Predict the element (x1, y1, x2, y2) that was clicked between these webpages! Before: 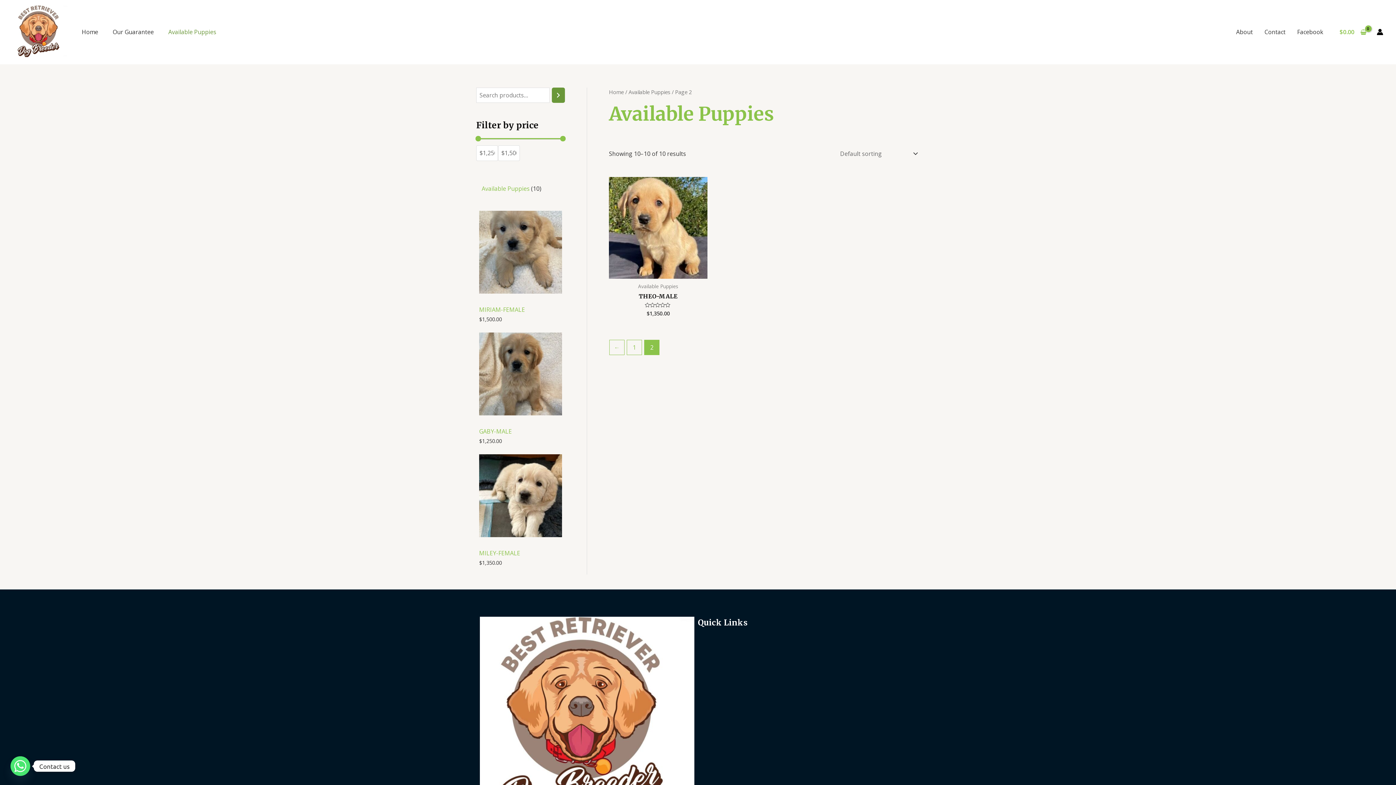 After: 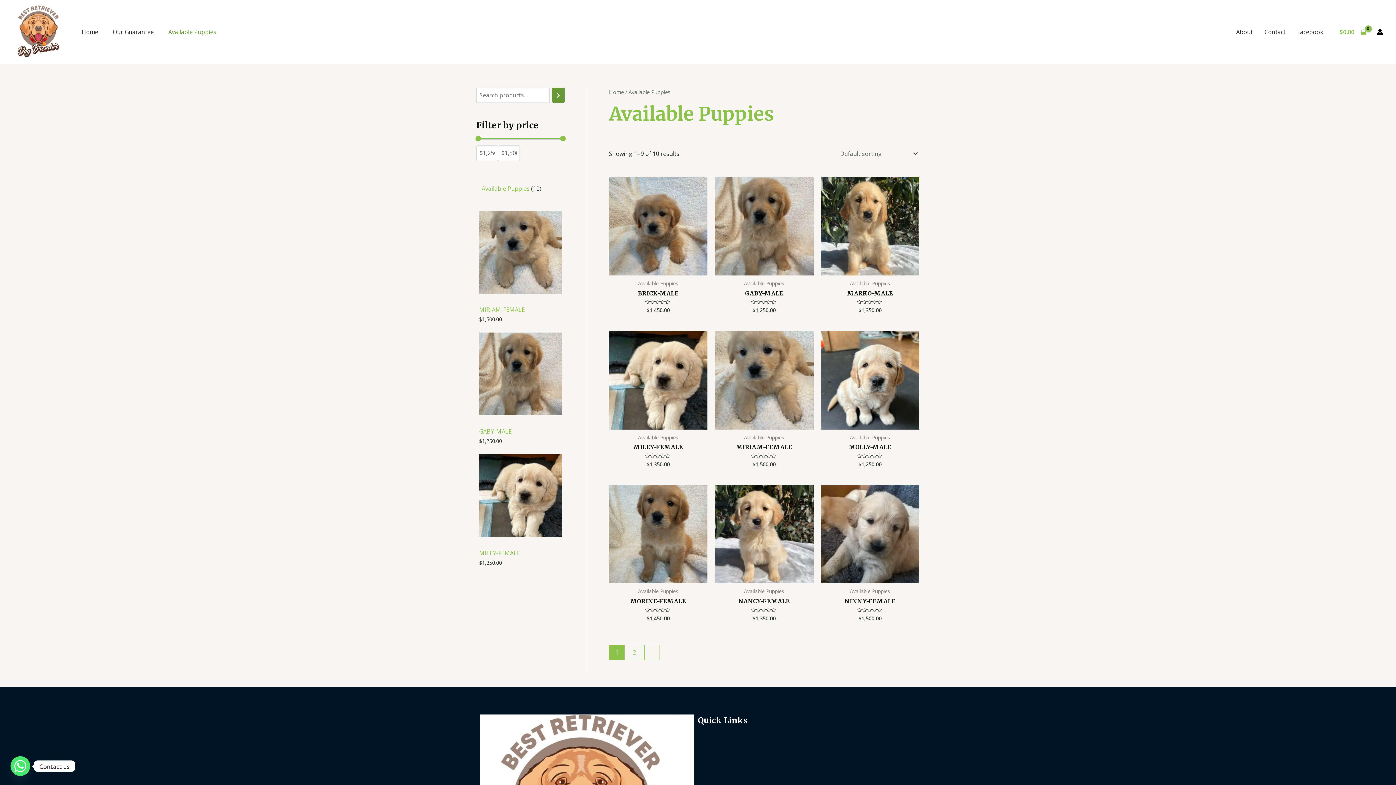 Action: label: ← bbox: (609, 340, 624, 354)